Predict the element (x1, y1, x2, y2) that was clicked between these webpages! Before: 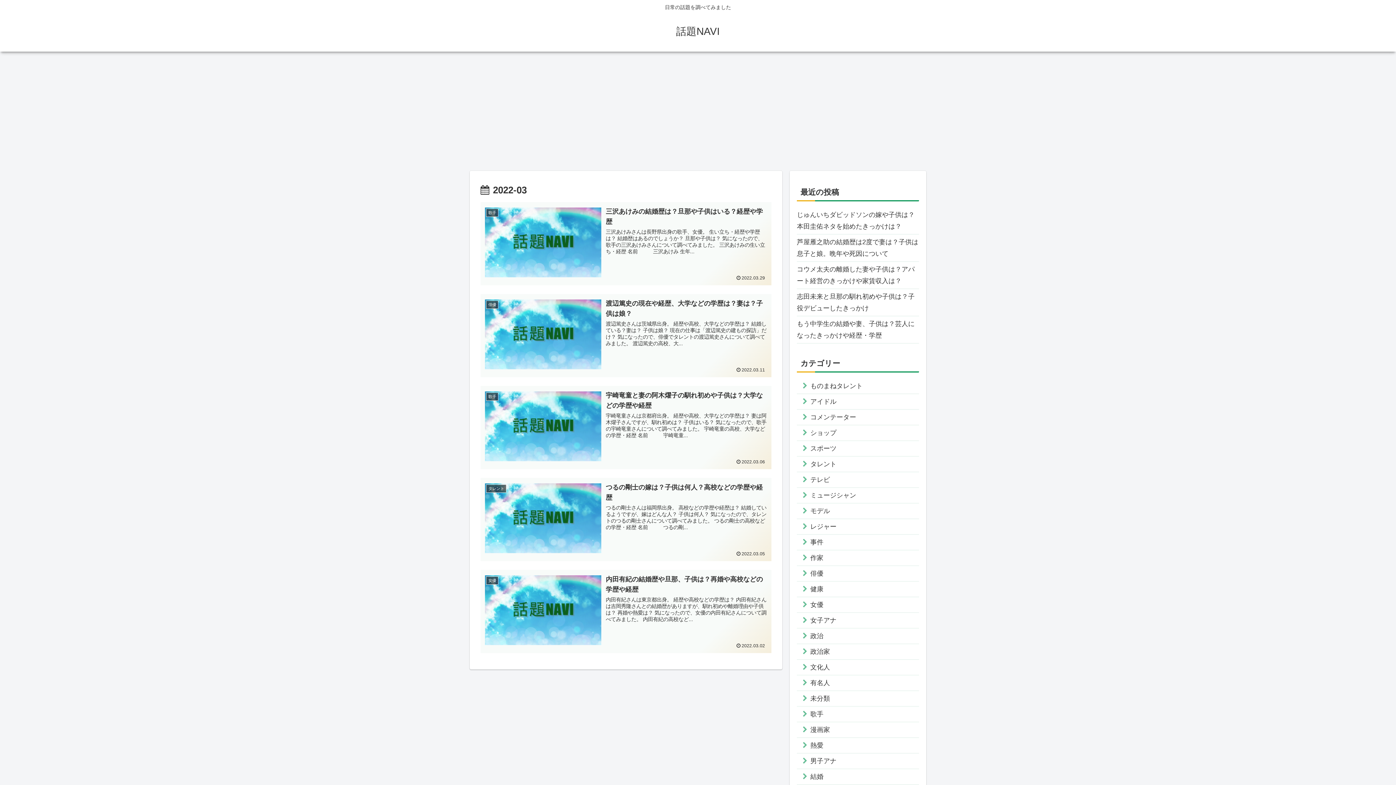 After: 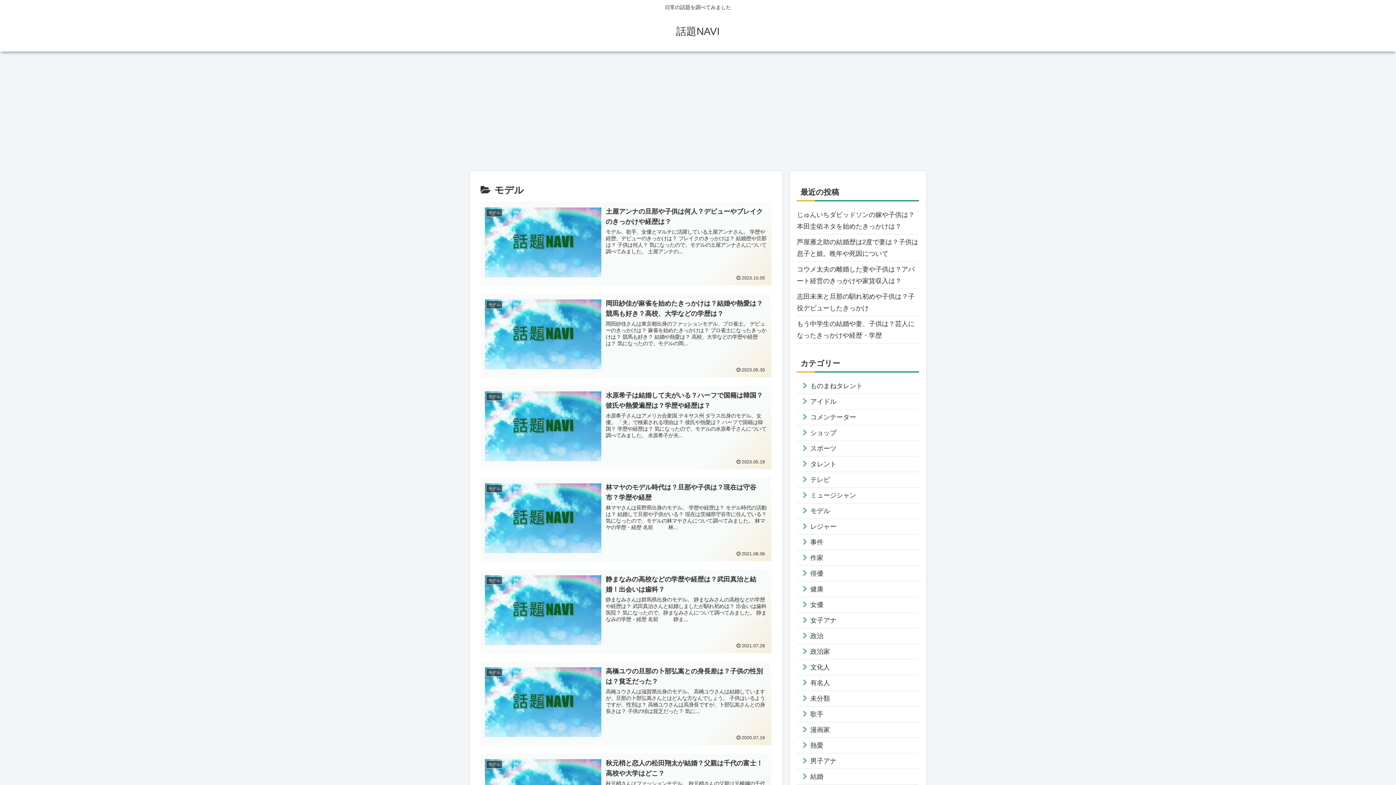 Action: bbox: (797, 503, 919, 519) label: モデル